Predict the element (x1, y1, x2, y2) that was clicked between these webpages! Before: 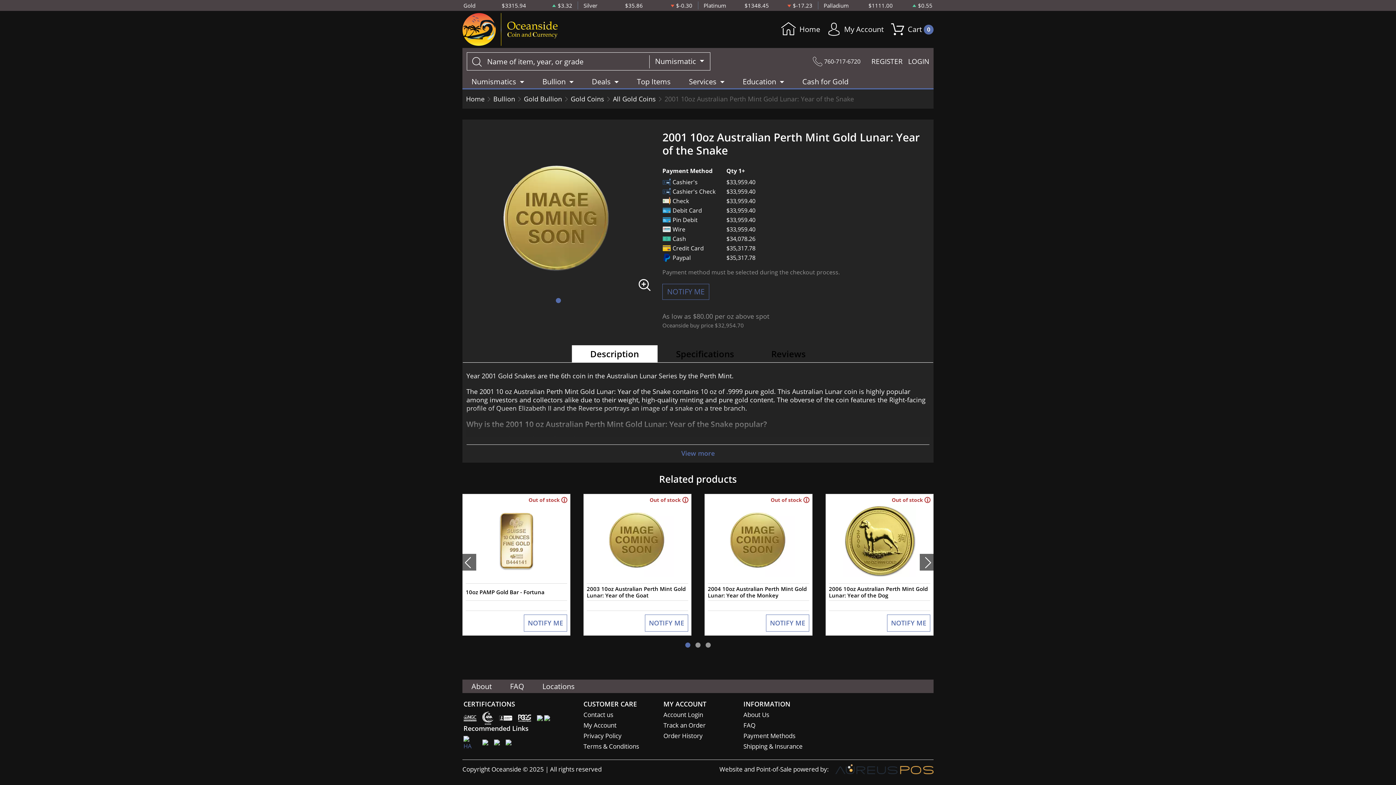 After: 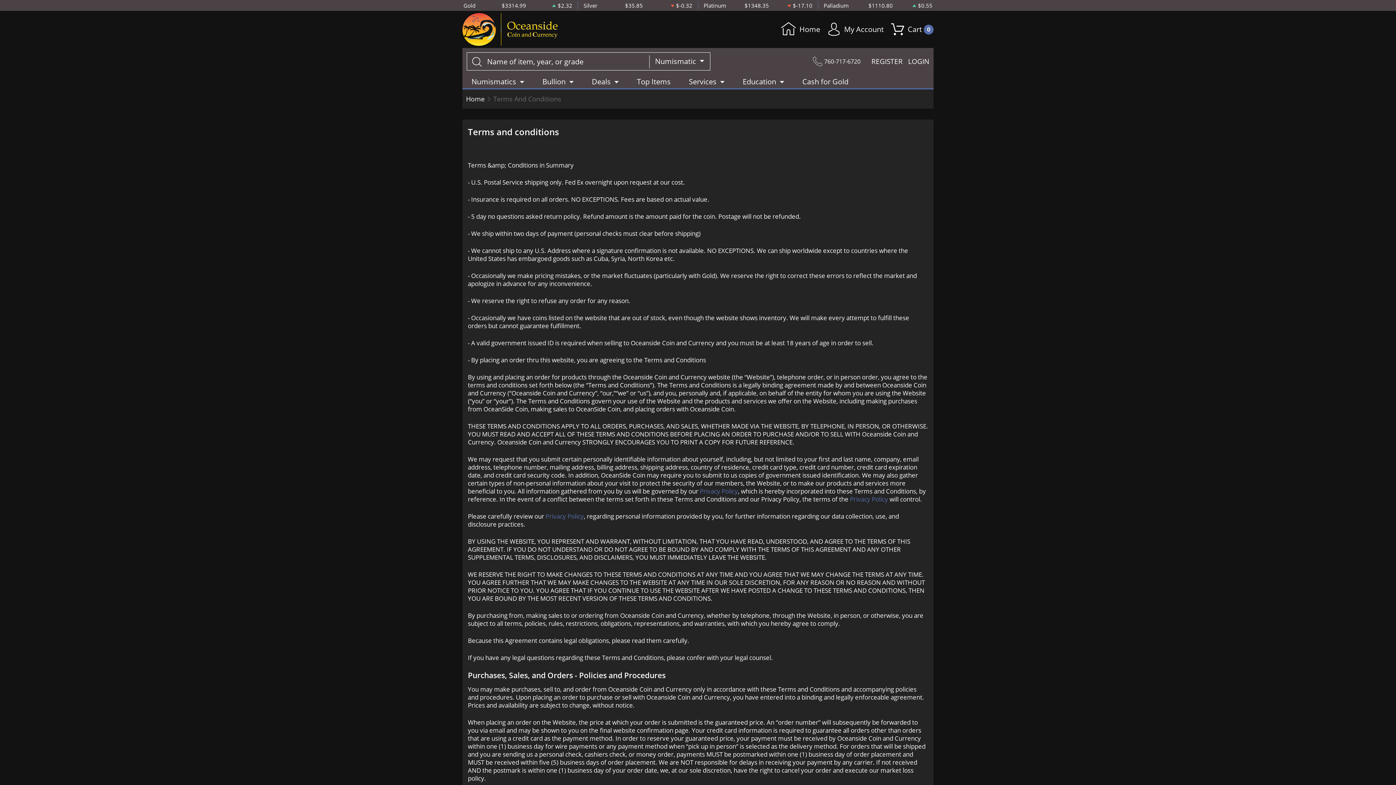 Action: bbox: (583, 742, 639, 750) label: Terms & Conditions